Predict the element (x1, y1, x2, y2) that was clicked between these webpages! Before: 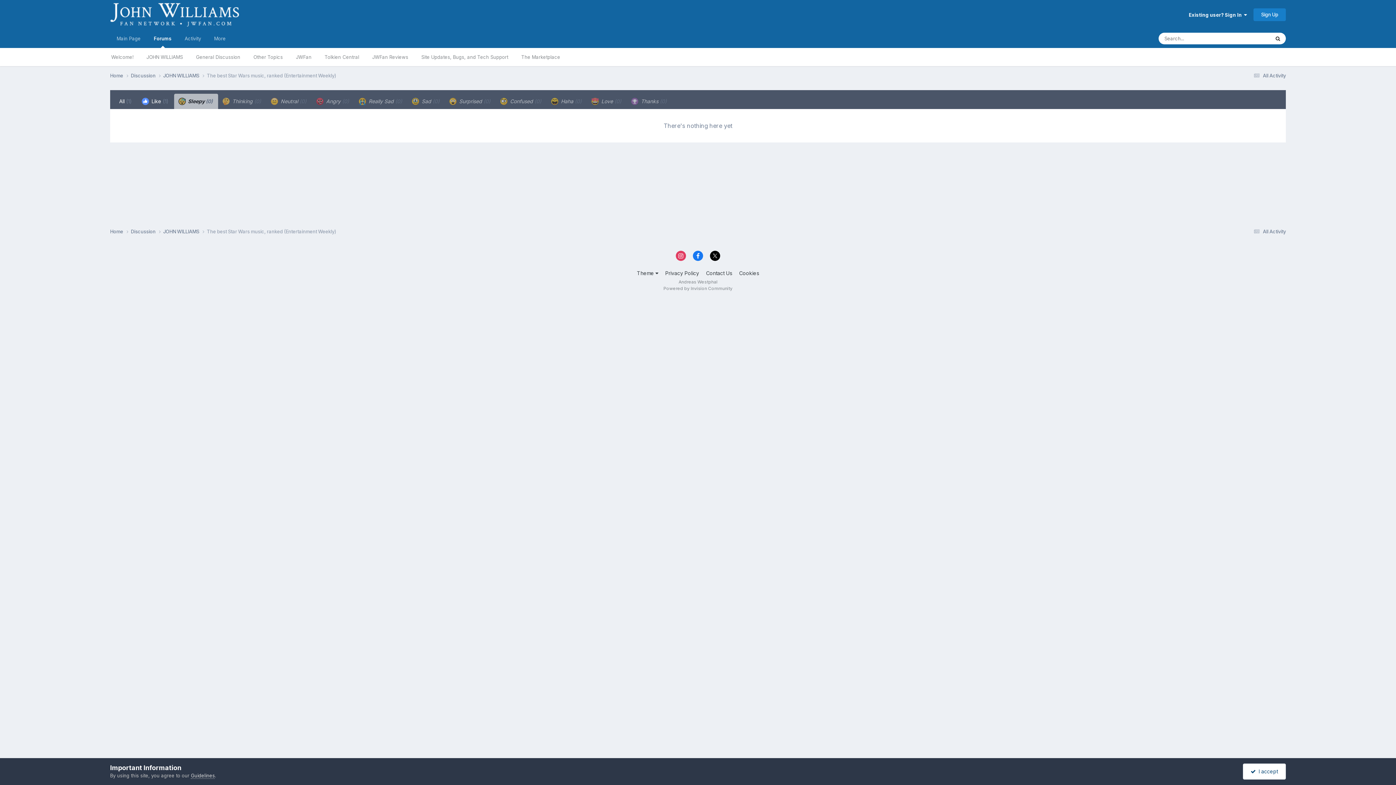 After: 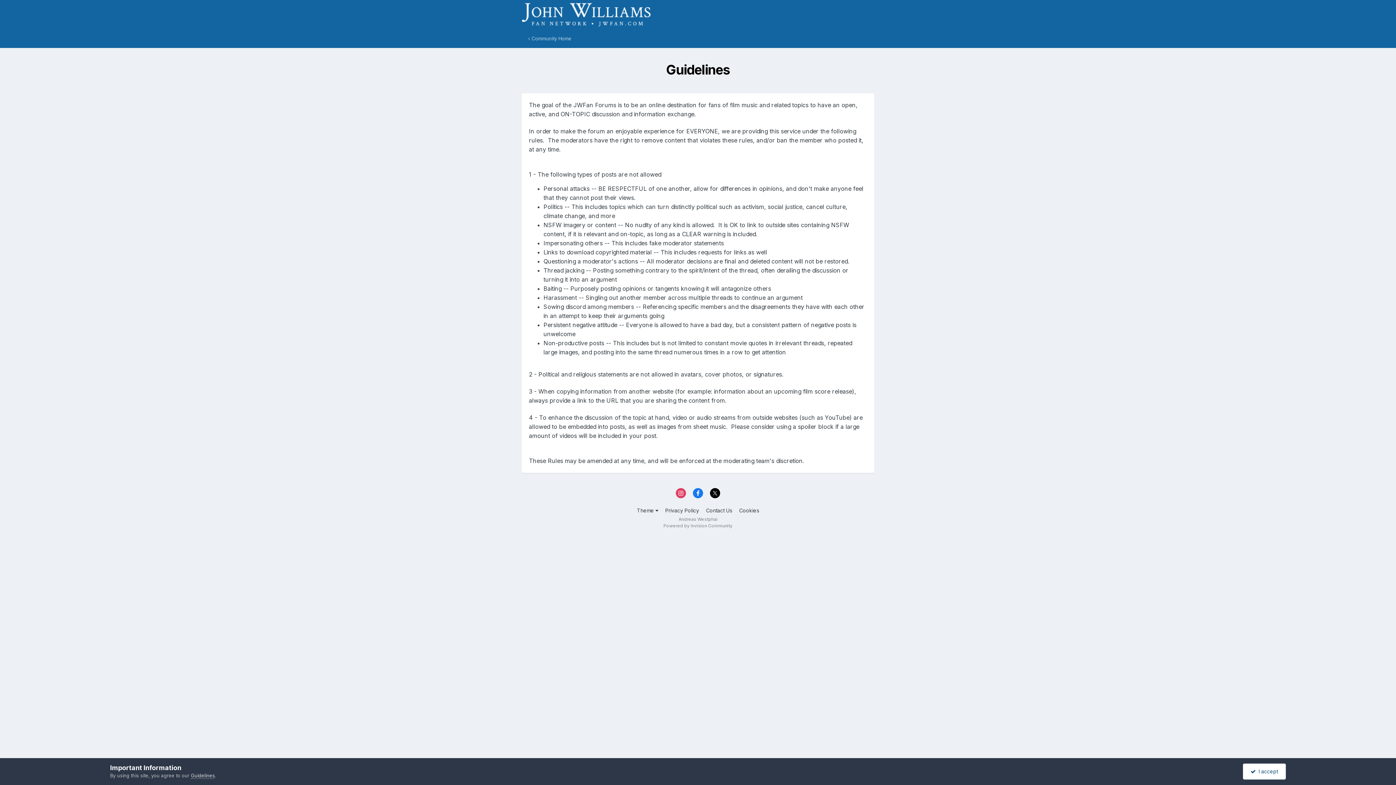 Action: label: Guidelines bbox: (190, 773, 214, 779)